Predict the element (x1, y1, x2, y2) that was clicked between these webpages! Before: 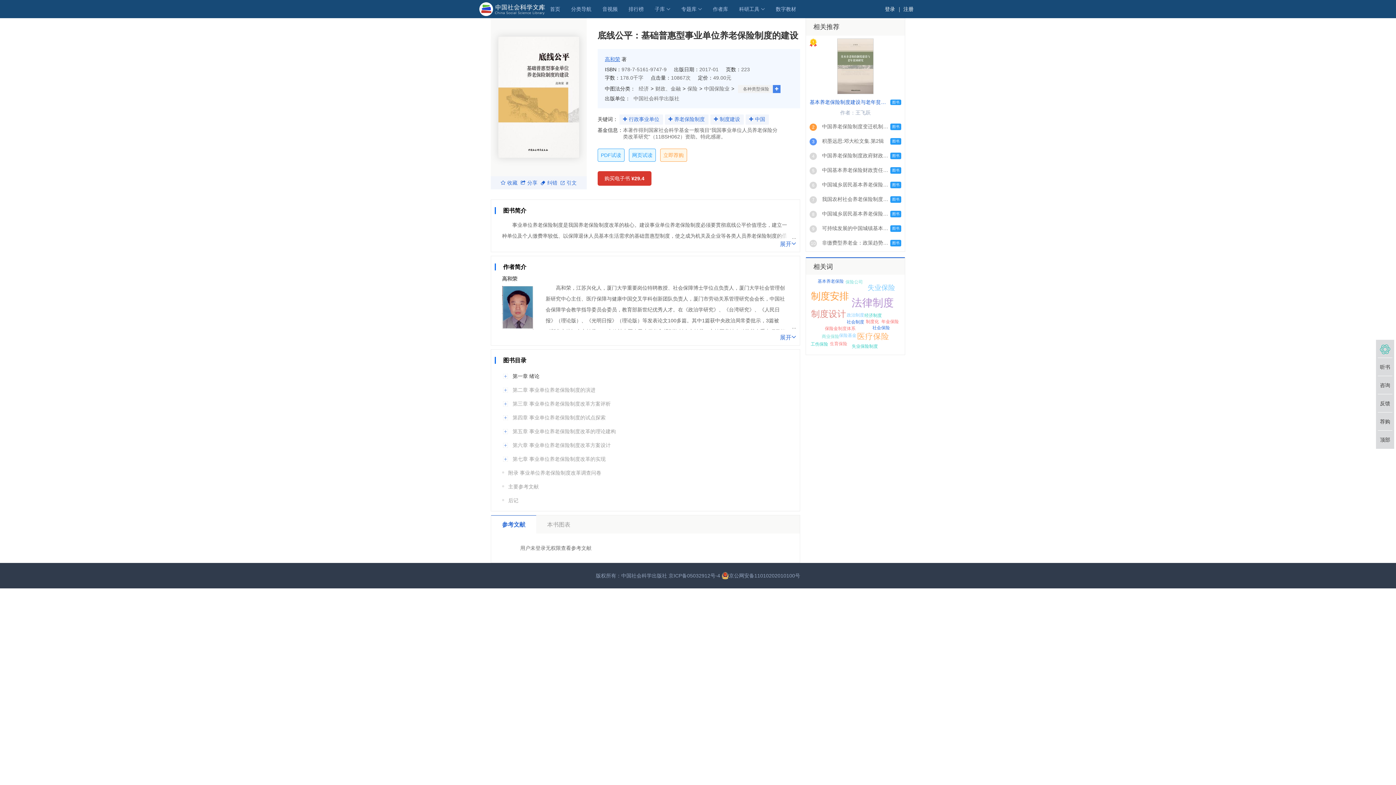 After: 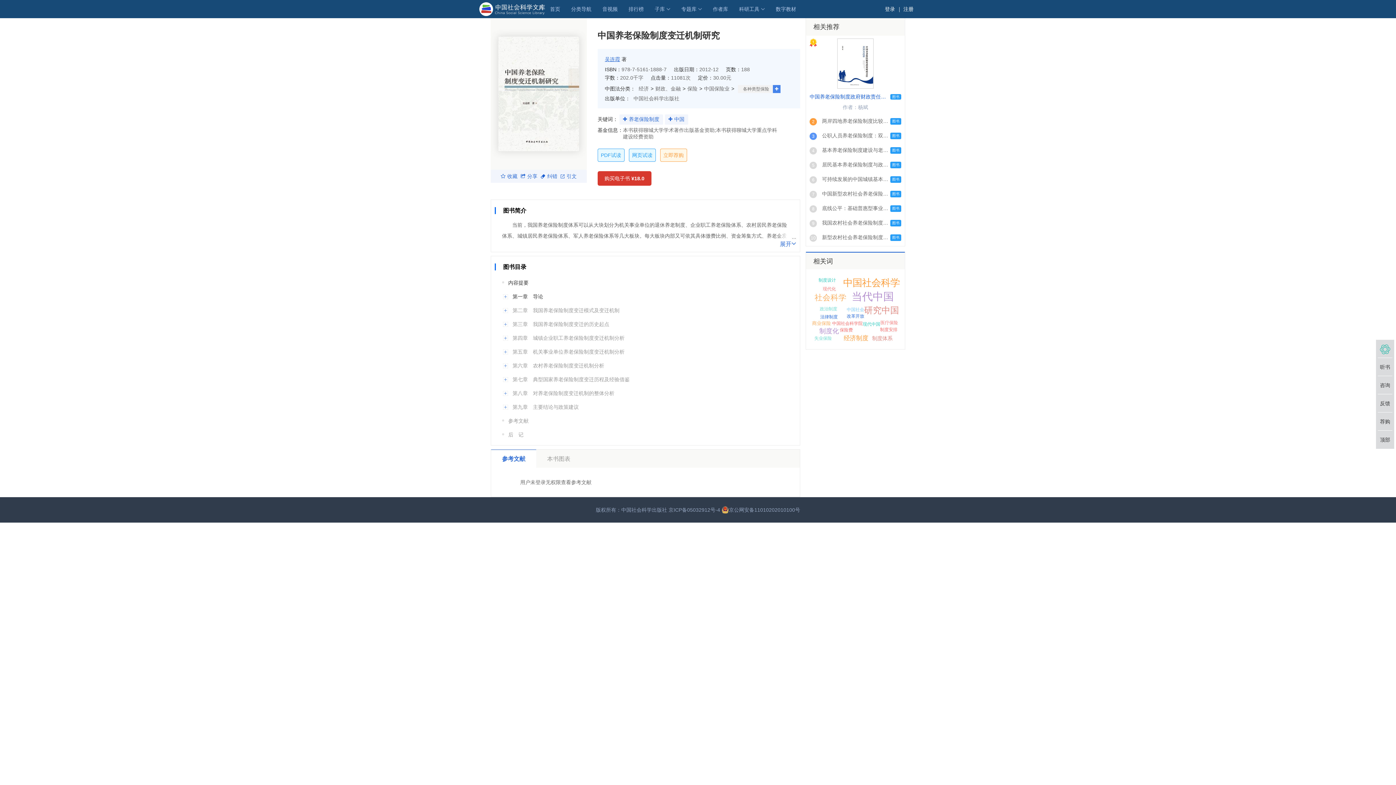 Action: label: 2

图书
中国养老保险制度变迁机制研究 bbox: (809, 123, 901, 130)